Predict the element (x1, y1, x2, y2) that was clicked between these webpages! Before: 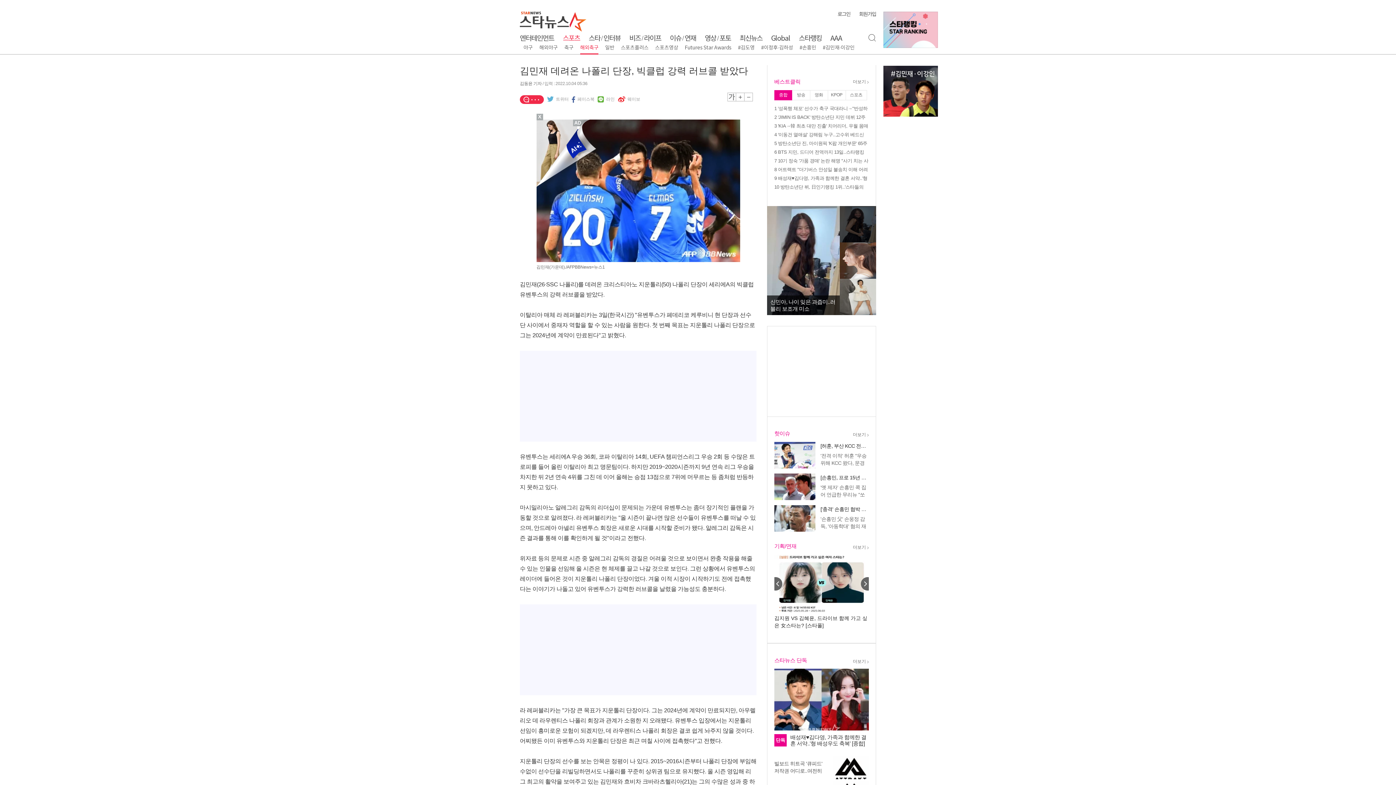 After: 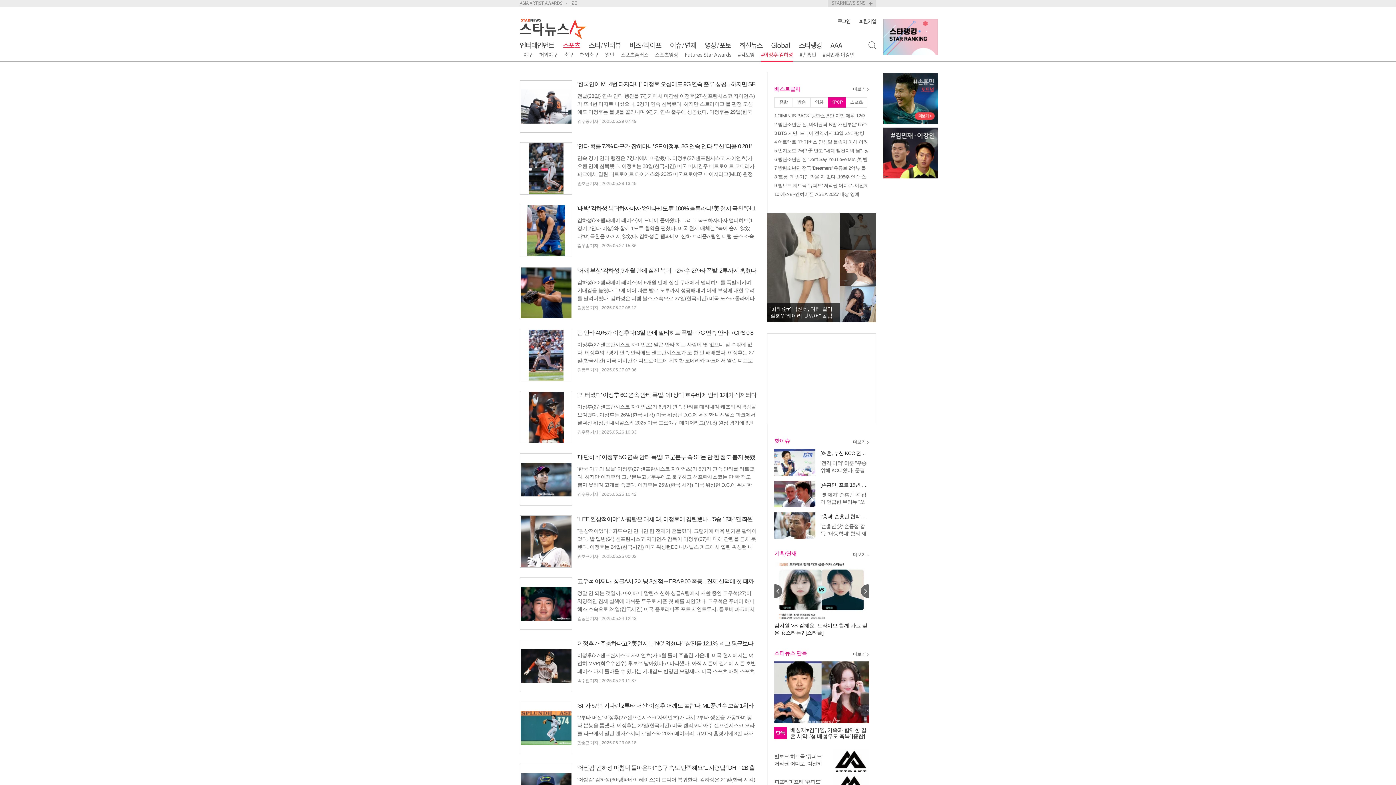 Action: bbox: (761, 42, 793, 54) label: #이정후·김하성